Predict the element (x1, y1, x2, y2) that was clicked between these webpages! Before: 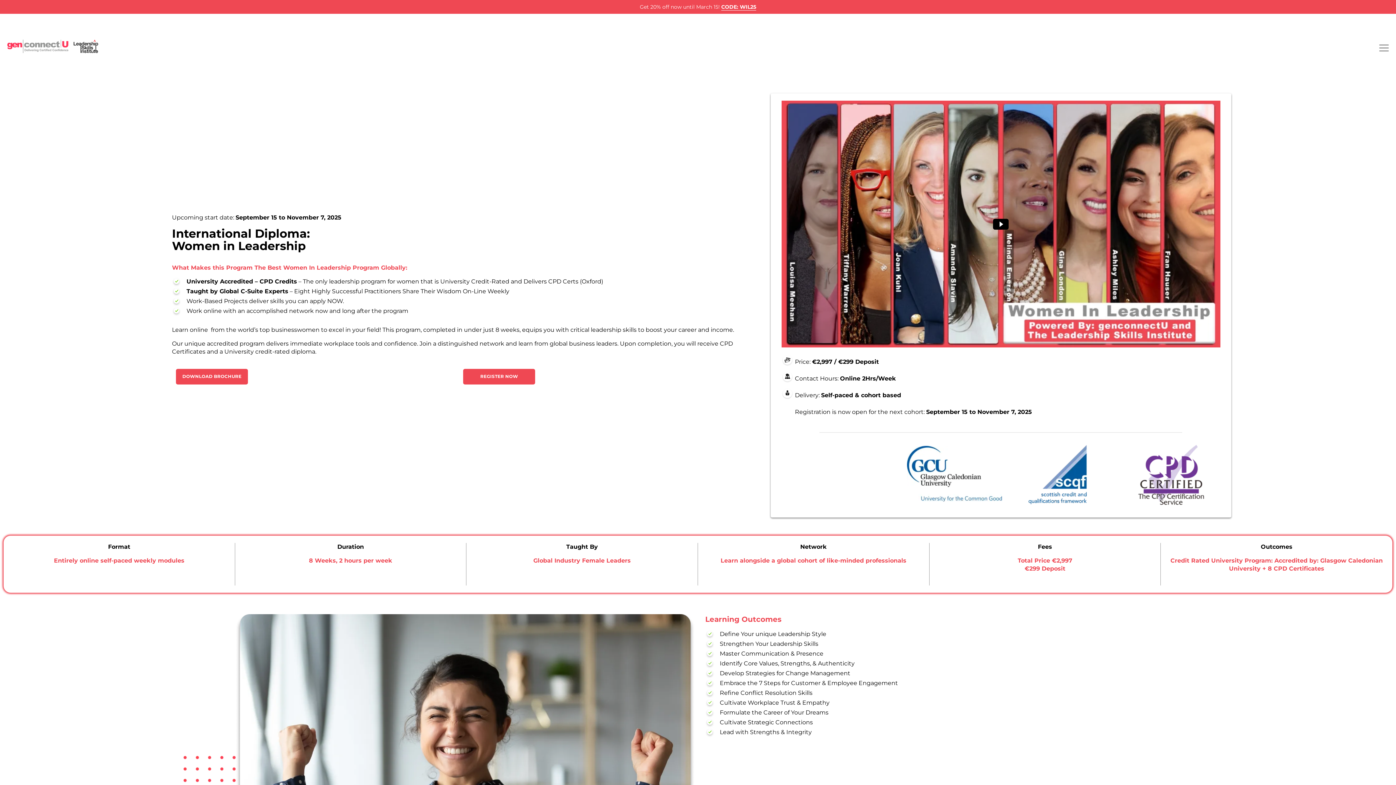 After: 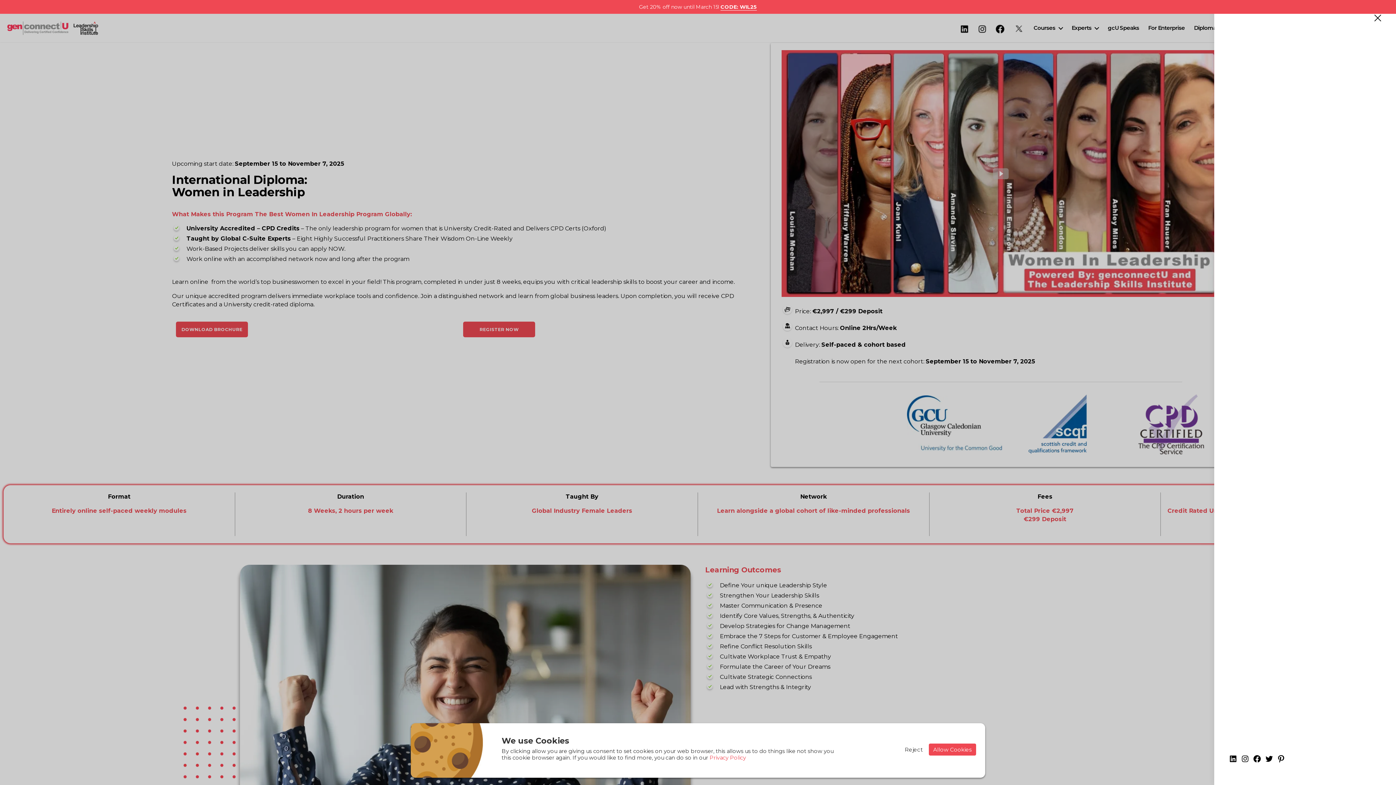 Action: bbox: (1372, 27, 1396, 64)